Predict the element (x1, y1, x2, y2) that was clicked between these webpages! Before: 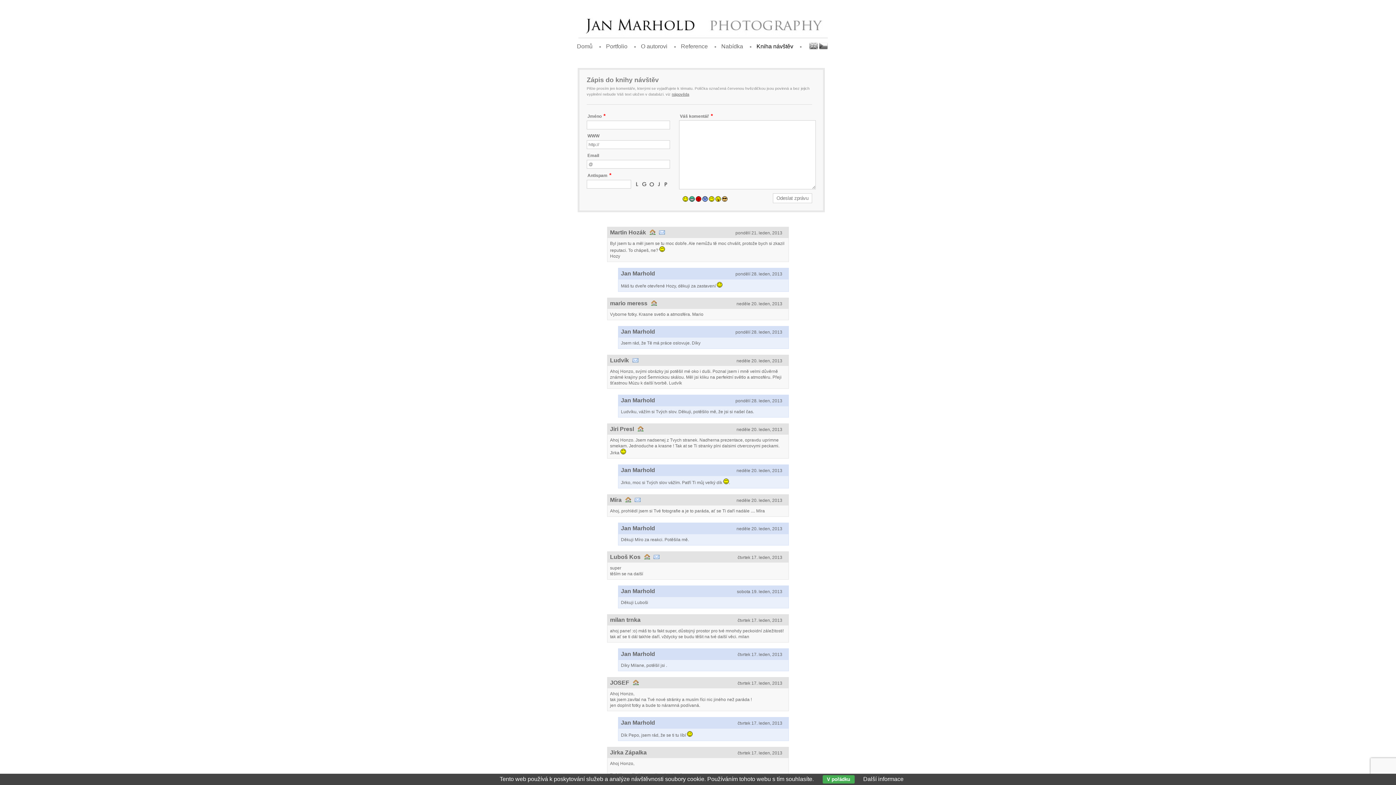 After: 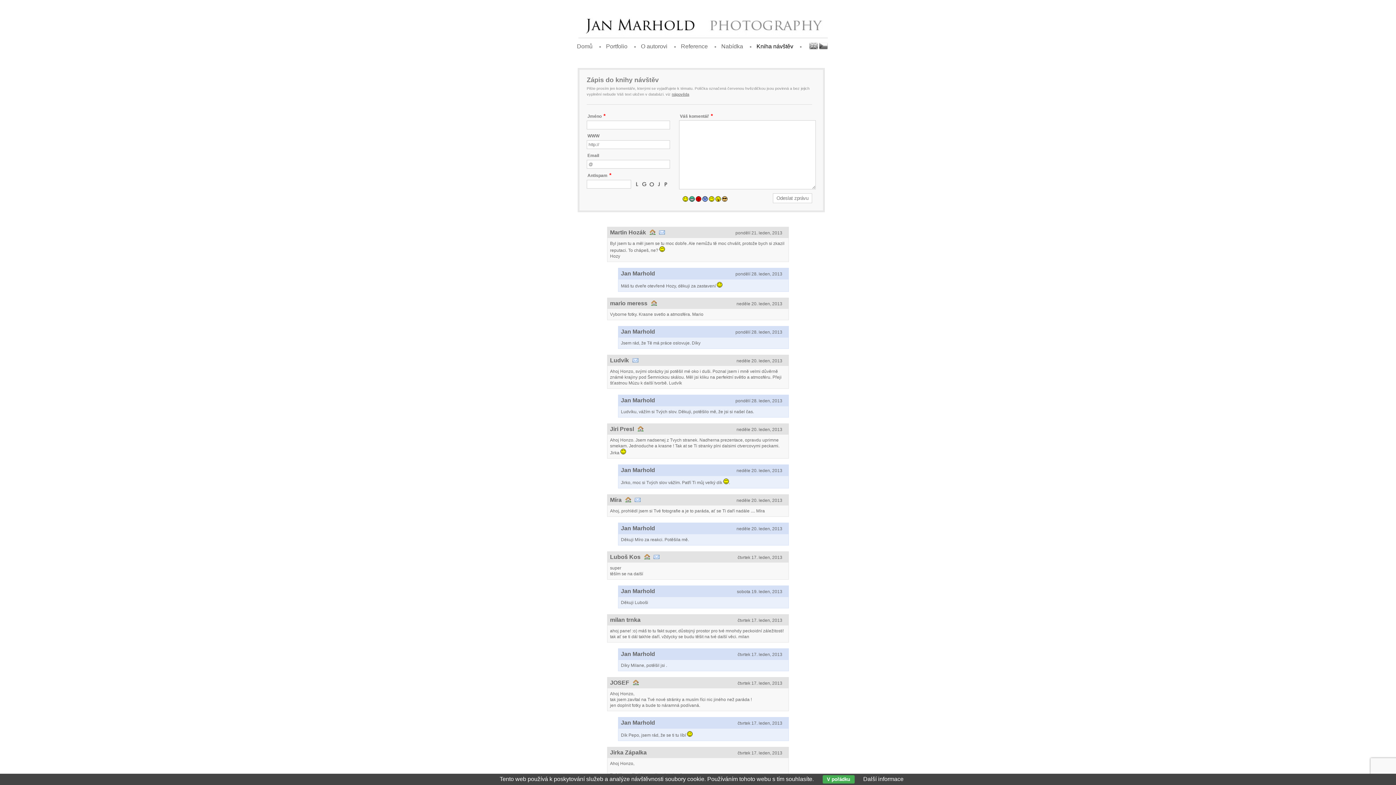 Action: bbox: (625, 499, 631, 505)